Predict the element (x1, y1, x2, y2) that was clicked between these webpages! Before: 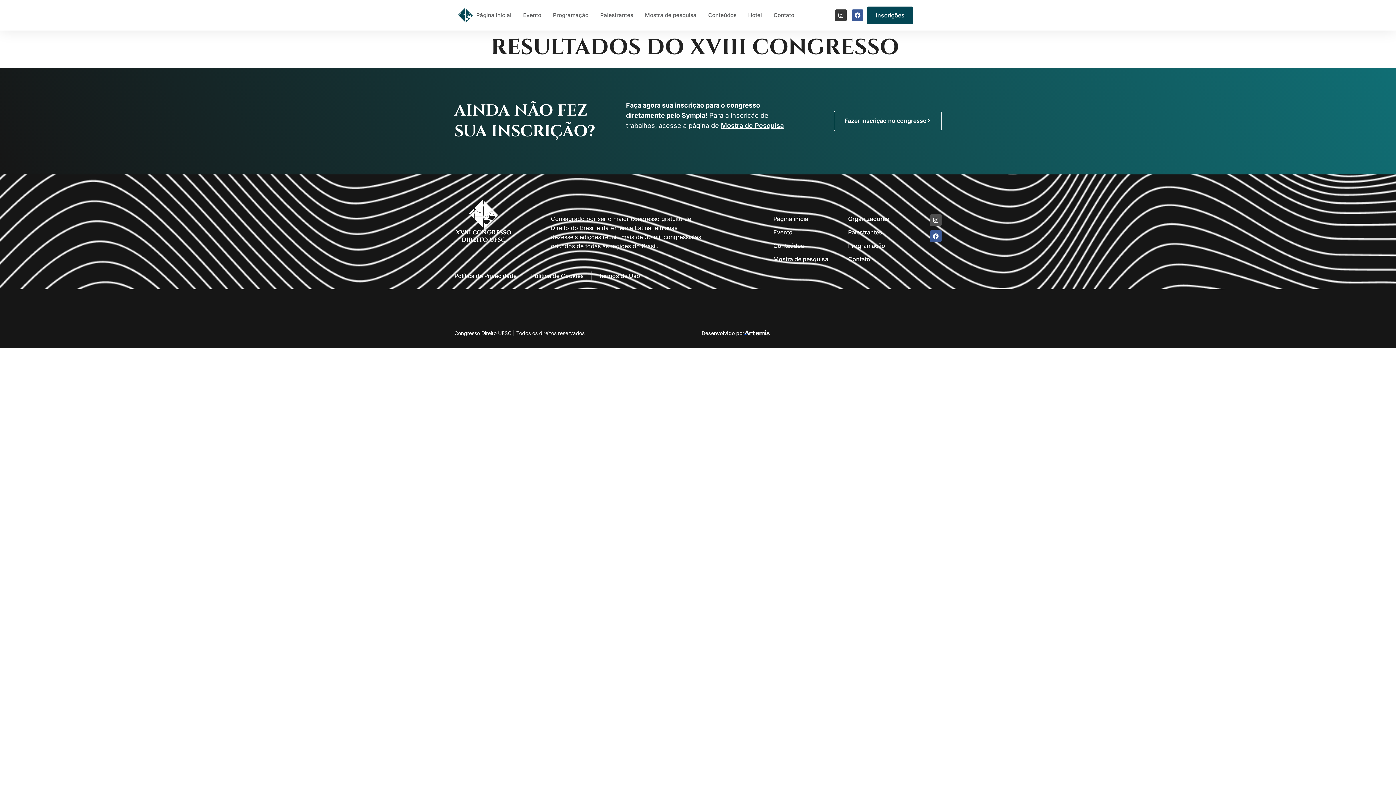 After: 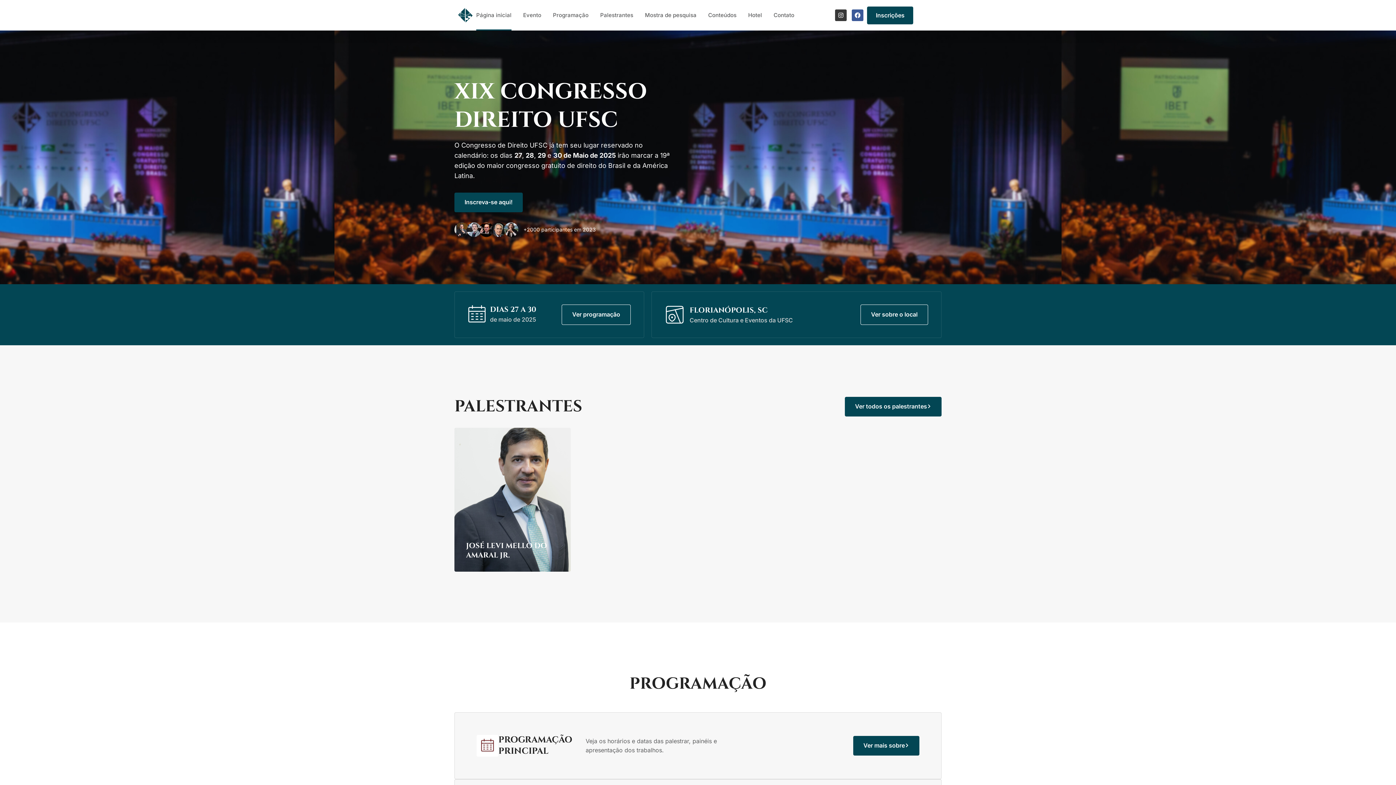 Action: bbox: (454, 4, 476, 26)